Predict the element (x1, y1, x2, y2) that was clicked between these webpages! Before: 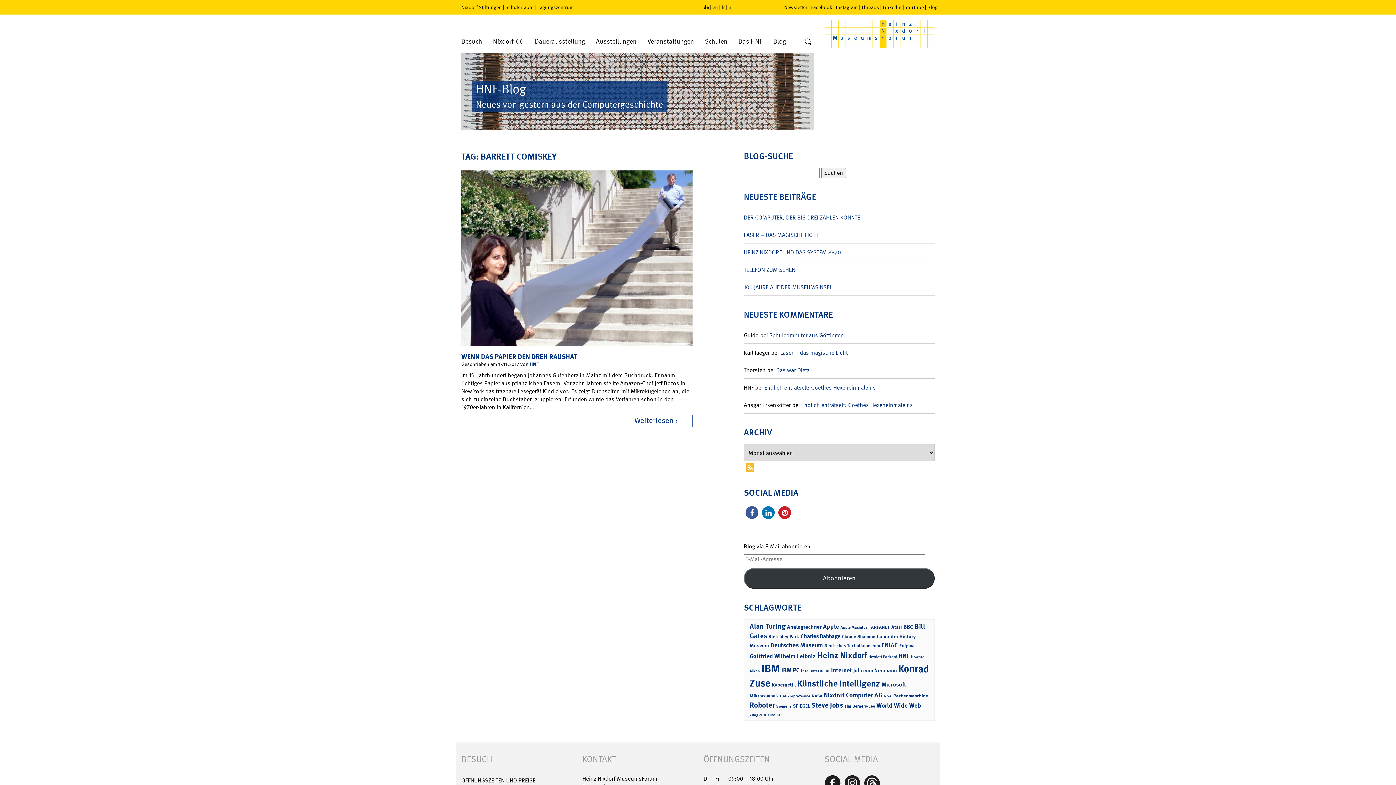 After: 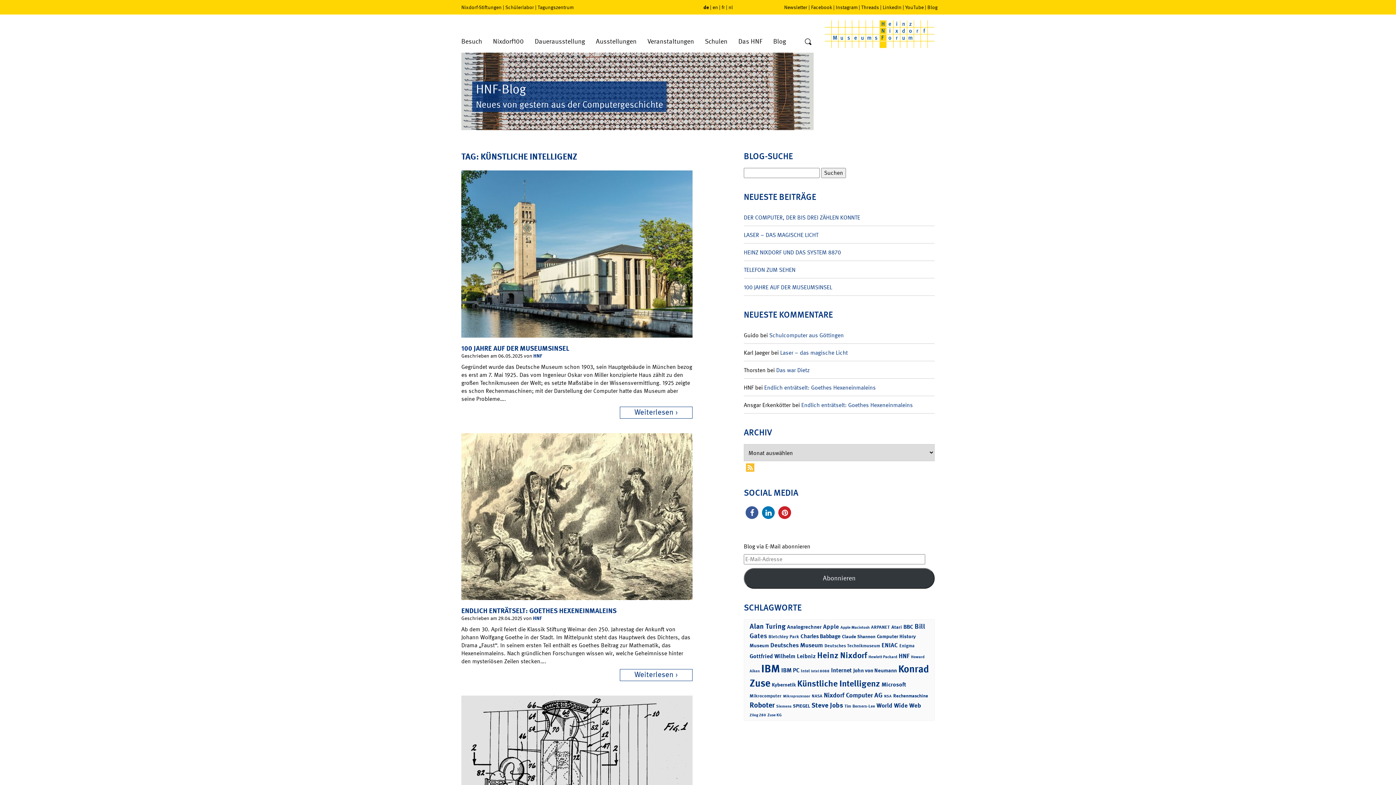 Action: bbox: (797, 678, 880, 689) label: Künstliche Intelligenz (72 Einträge)